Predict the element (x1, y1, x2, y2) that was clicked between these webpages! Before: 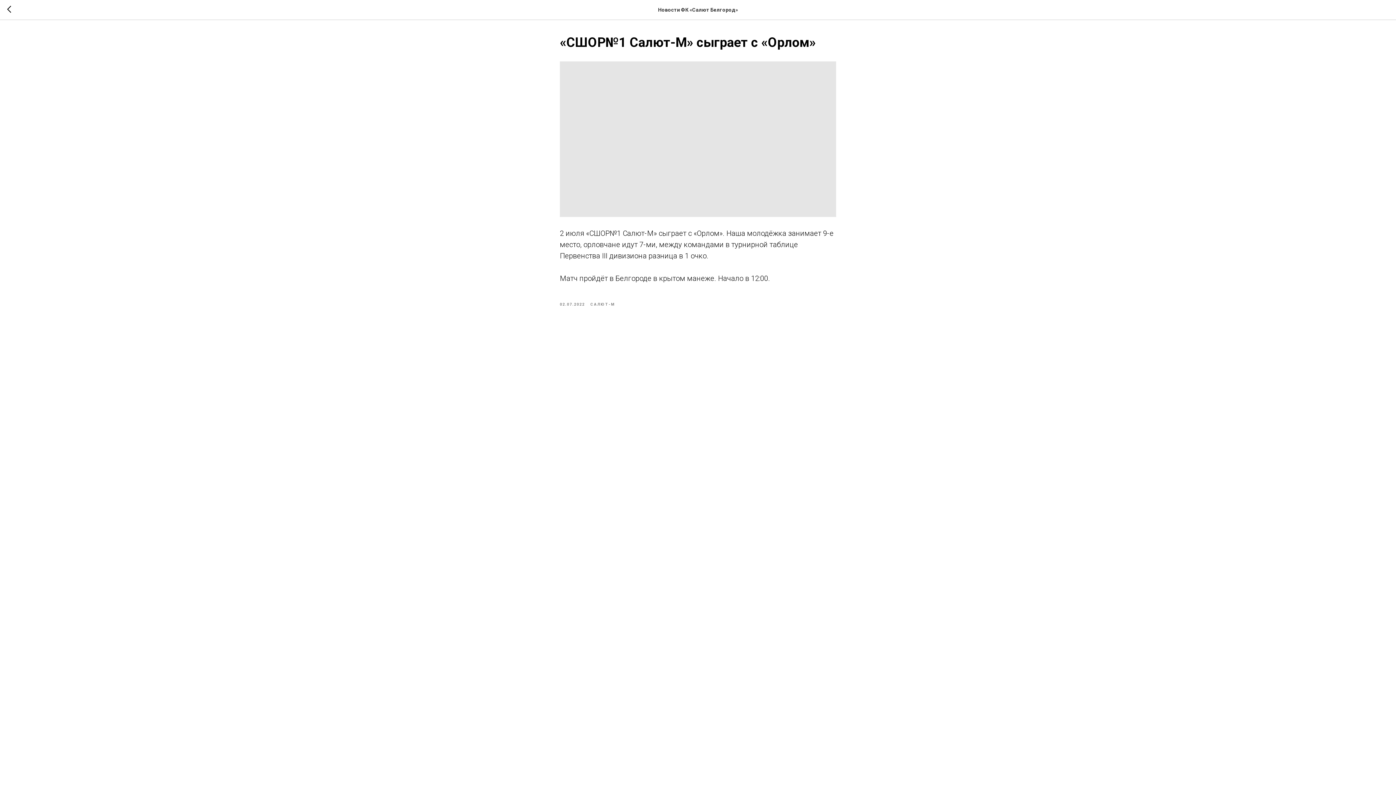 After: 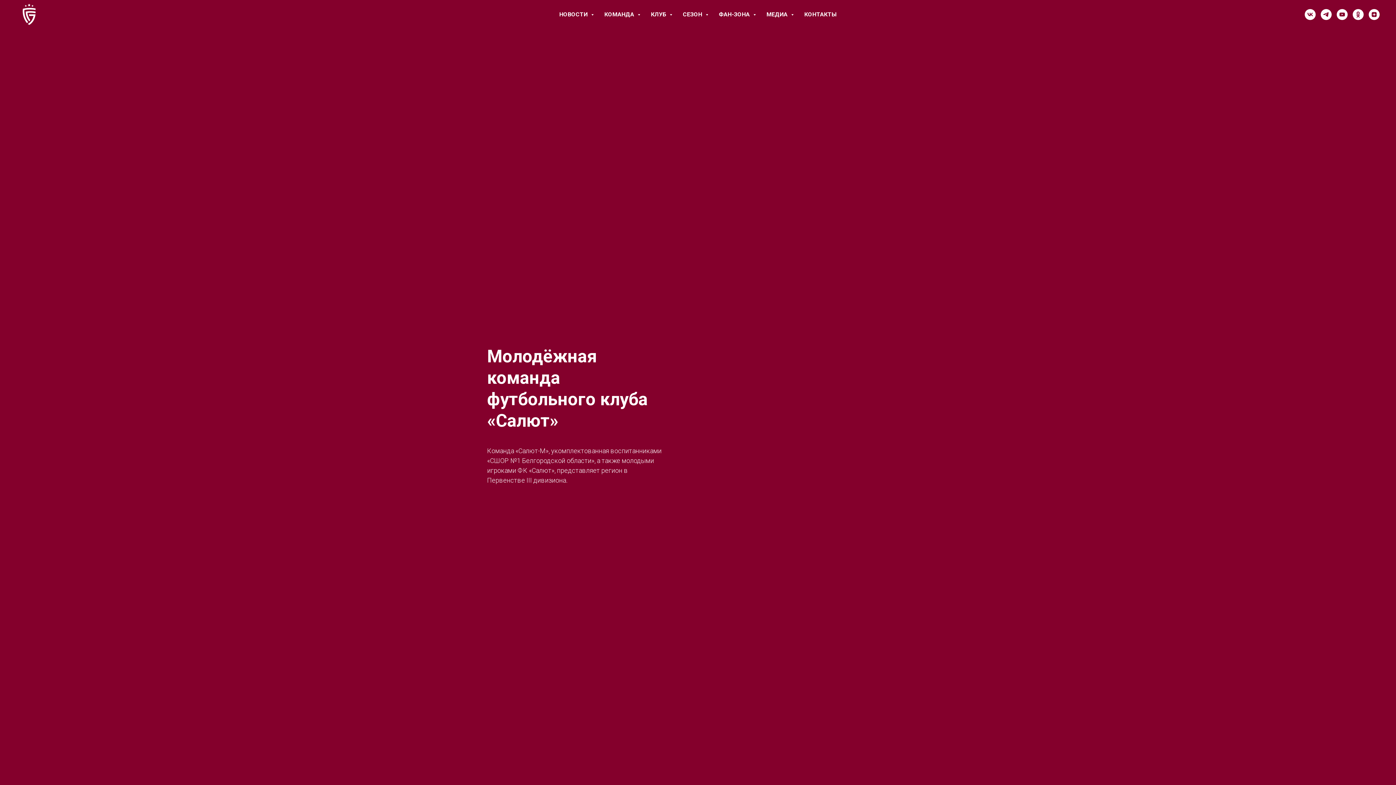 Action: label: САЛЮТ-М bbox: (590, 300, 615, 307)